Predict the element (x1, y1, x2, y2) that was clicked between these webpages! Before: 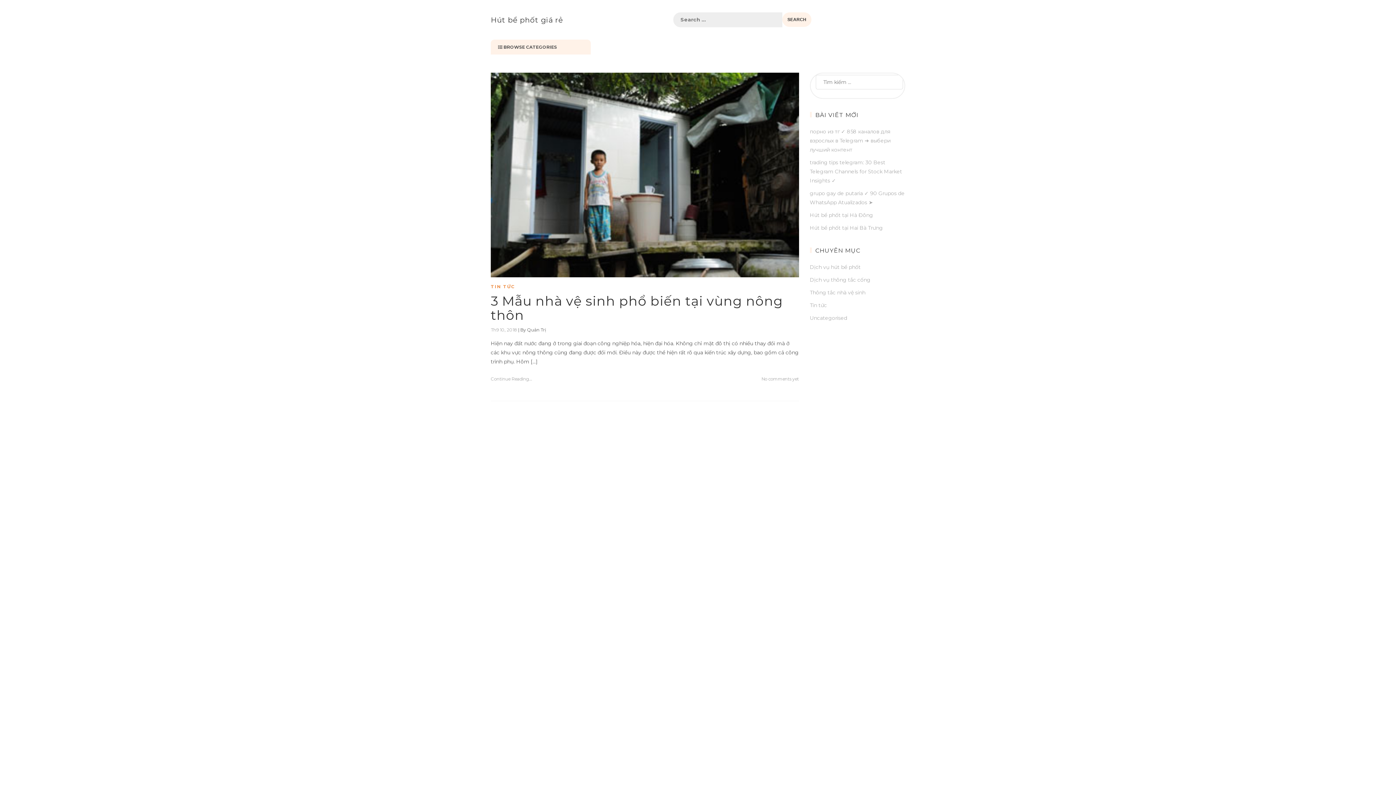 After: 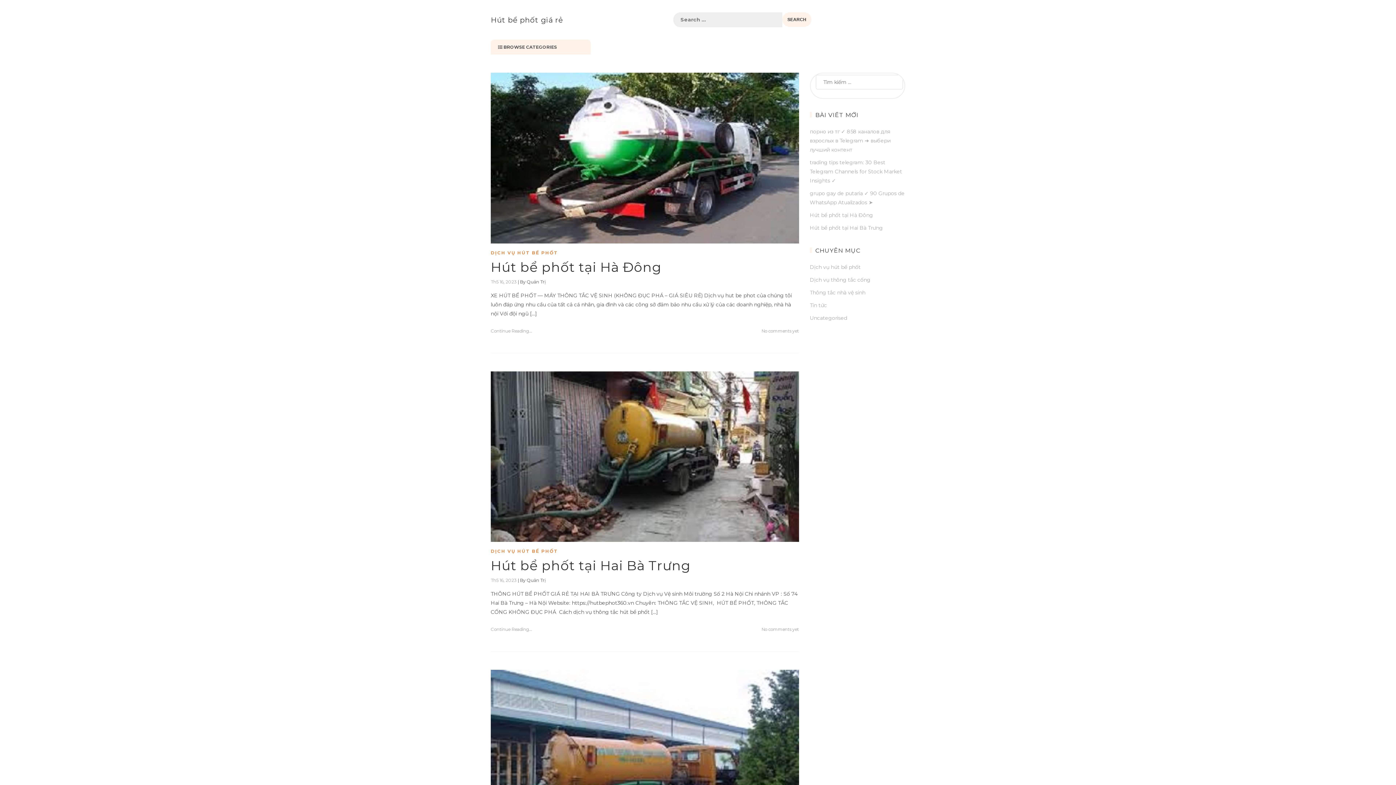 Action: label: Dịch vụ hút bể phốt bbox: (810, 264, 860, 270)